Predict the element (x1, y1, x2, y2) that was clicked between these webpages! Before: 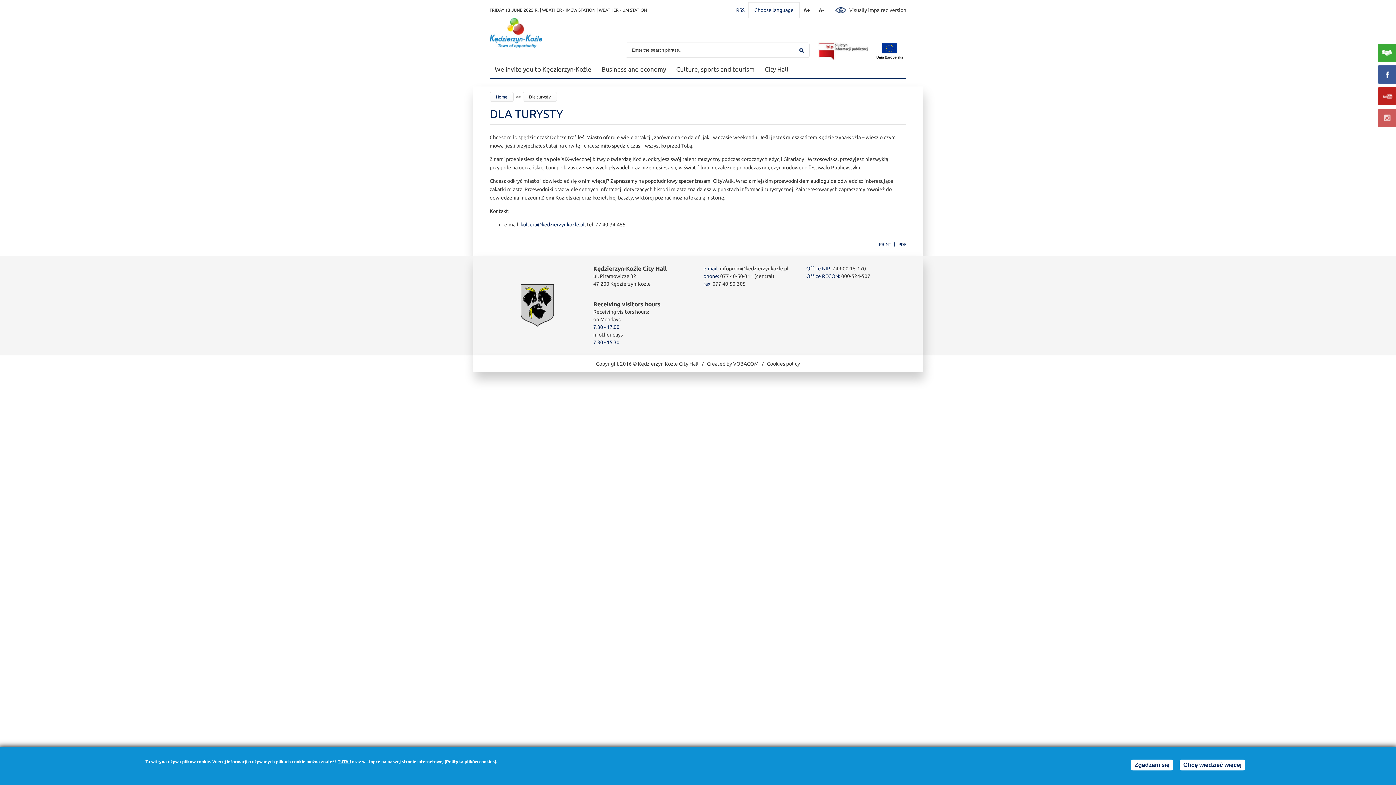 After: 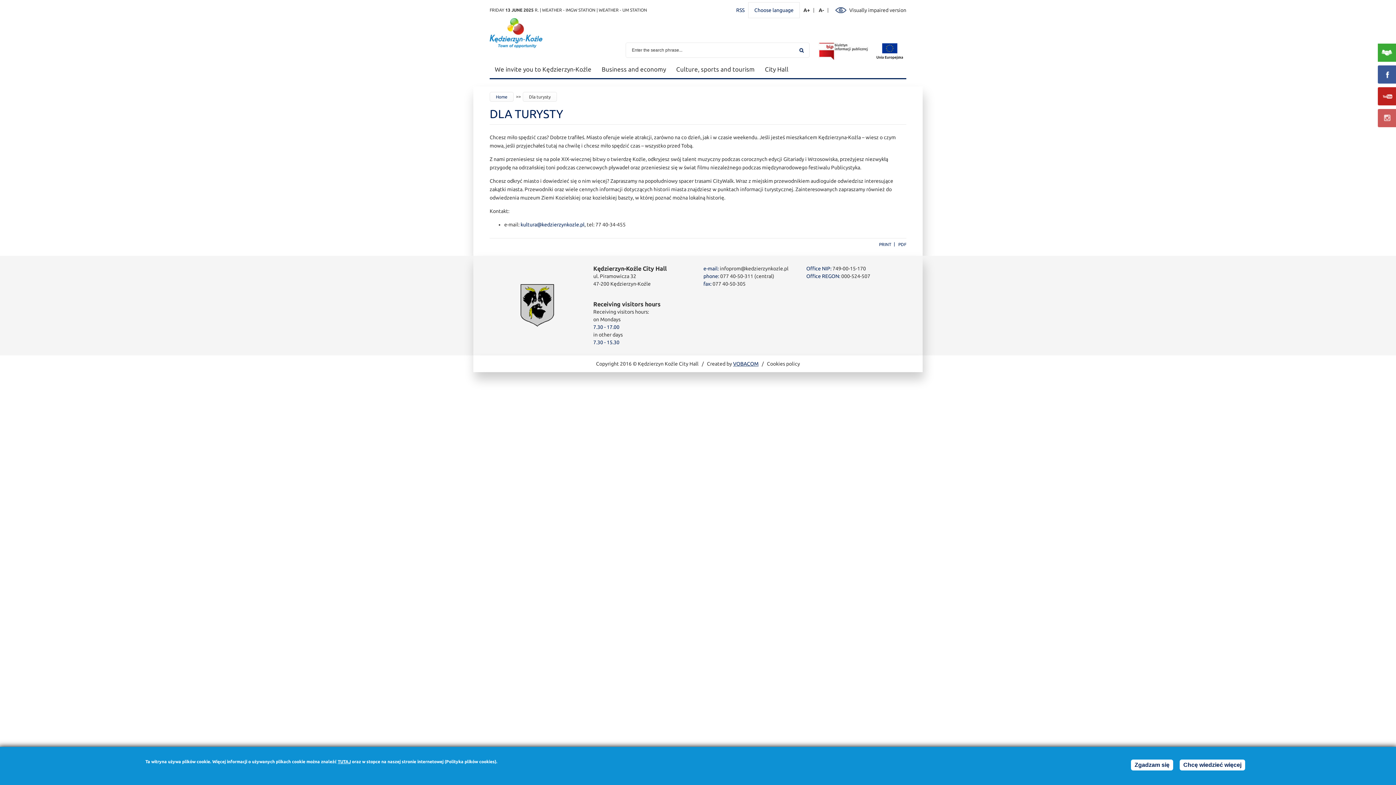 Action: bbox: (733, 361, 758, 366) label: VOBACOM
Odnośnik otworzy się w nowym oknie